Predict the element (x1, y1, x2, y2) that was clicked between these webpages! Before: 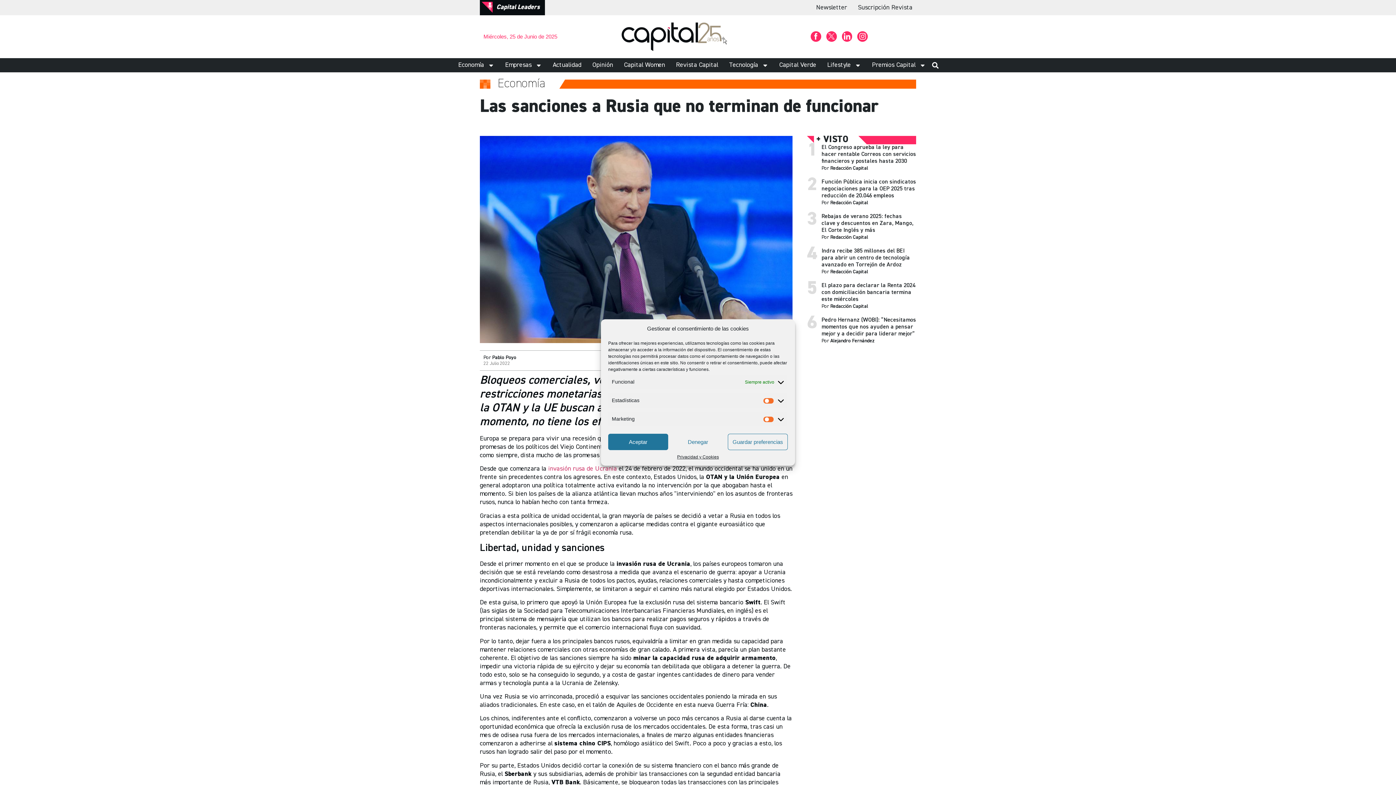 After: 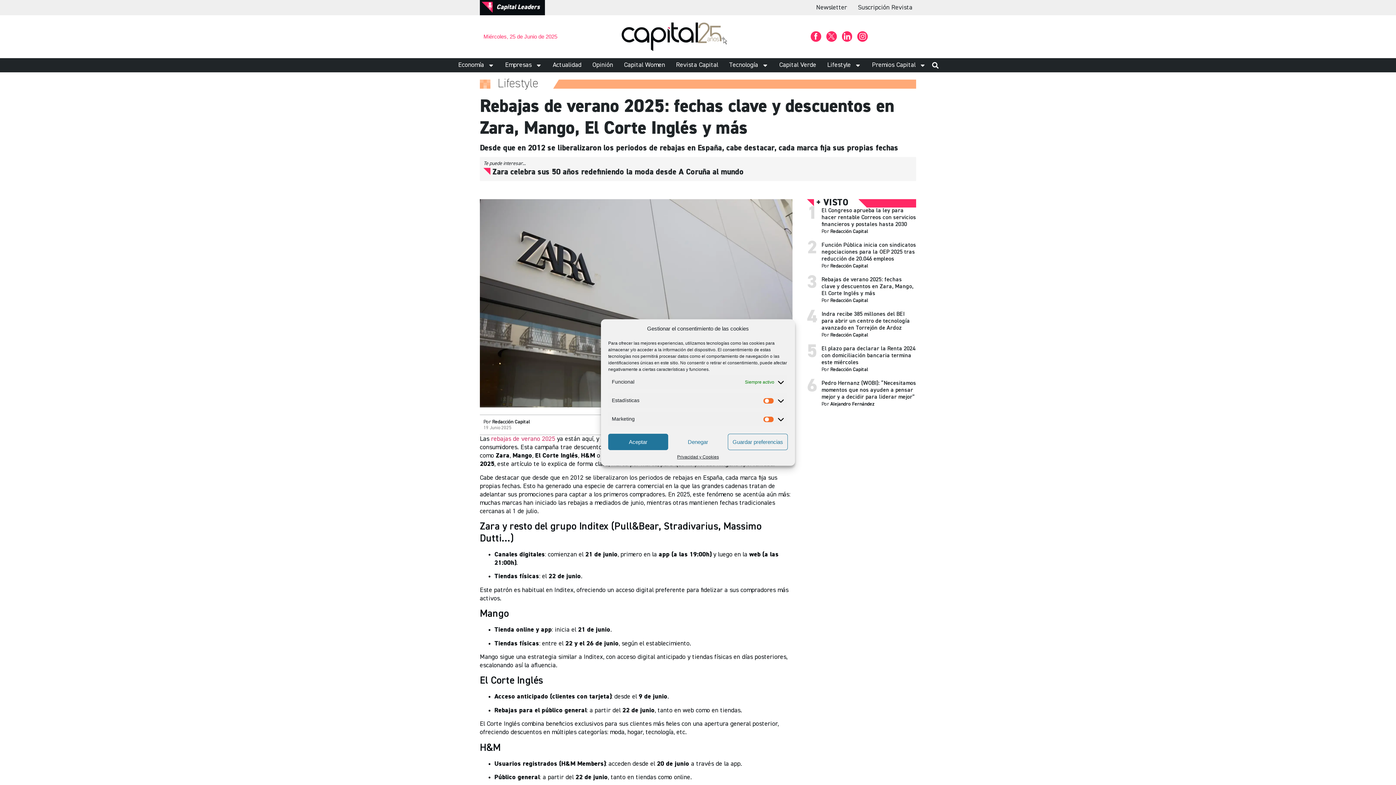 Action: bbox: (821, 213, 913, 233) label: Rebajas de verano 2025: fechas clave y descuentos en Zara, Mango, El Corte Inglés y más